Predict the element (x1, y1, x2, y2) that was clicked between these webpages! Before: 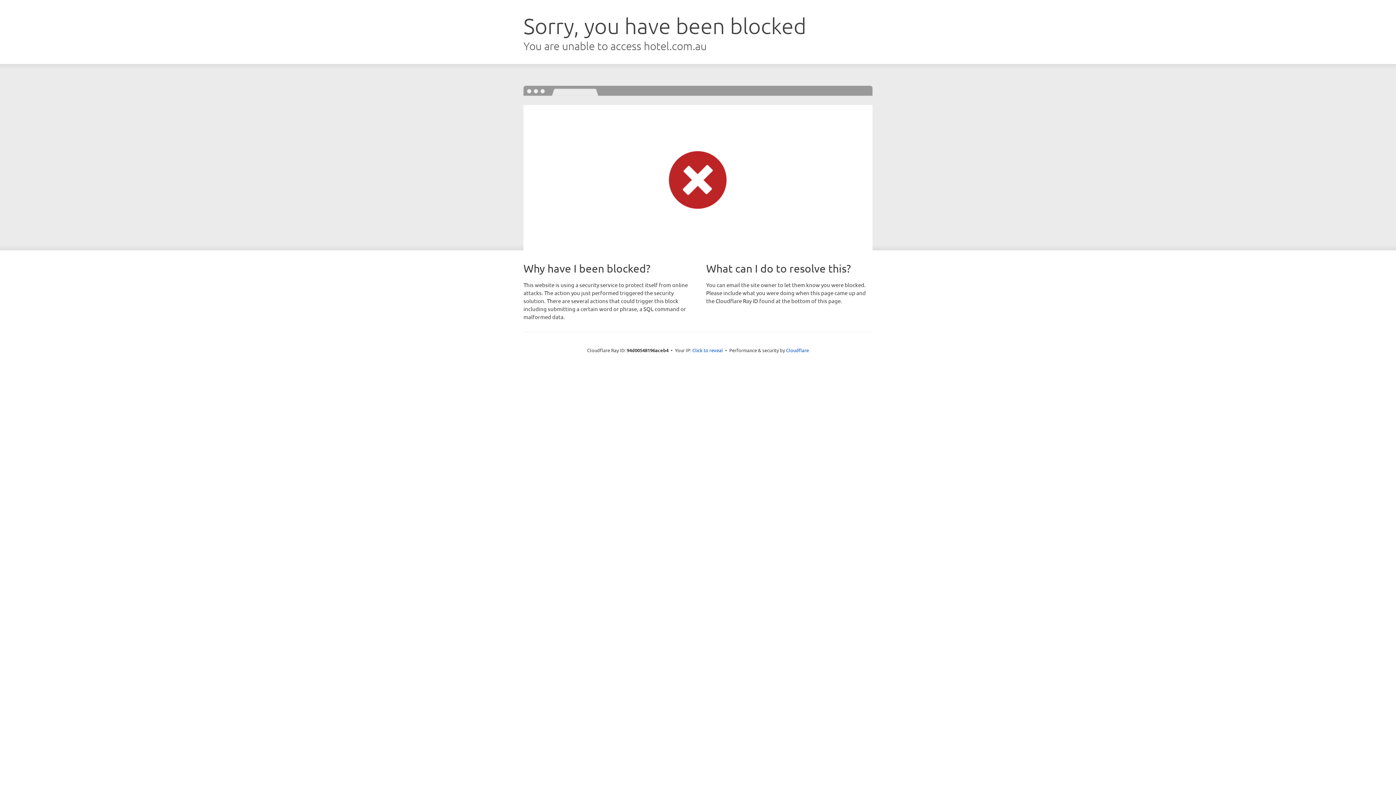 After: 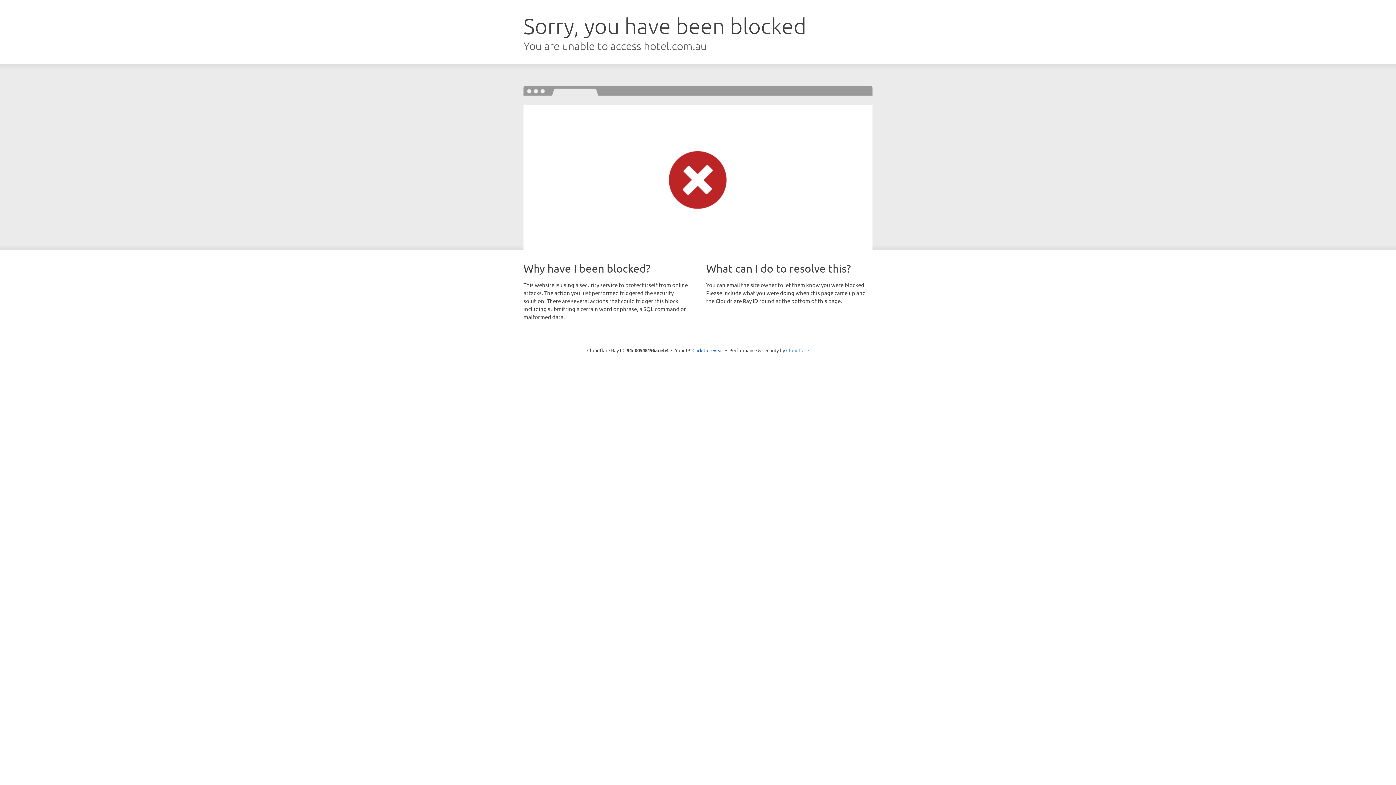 Action: bbox: (786, 347, 809, 353) label: Cloudflare